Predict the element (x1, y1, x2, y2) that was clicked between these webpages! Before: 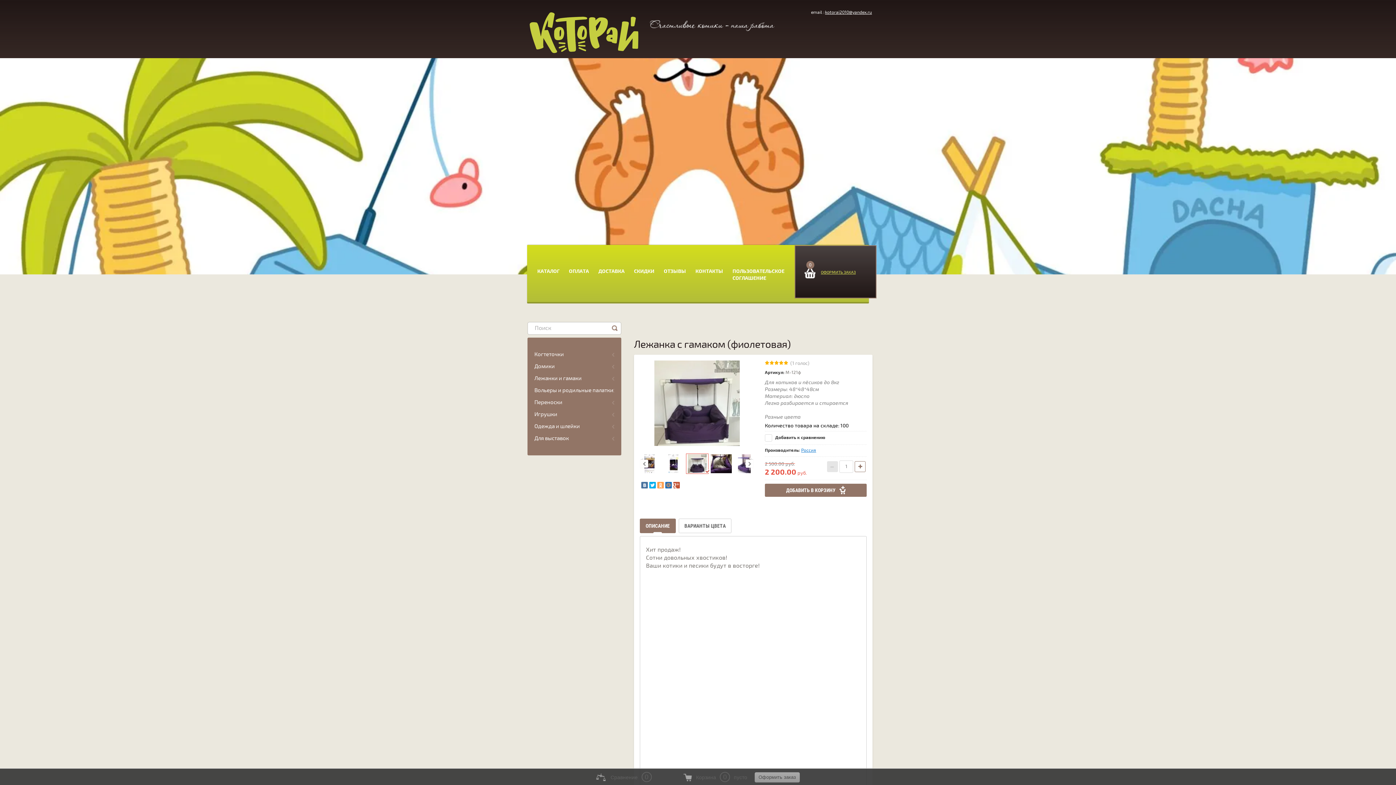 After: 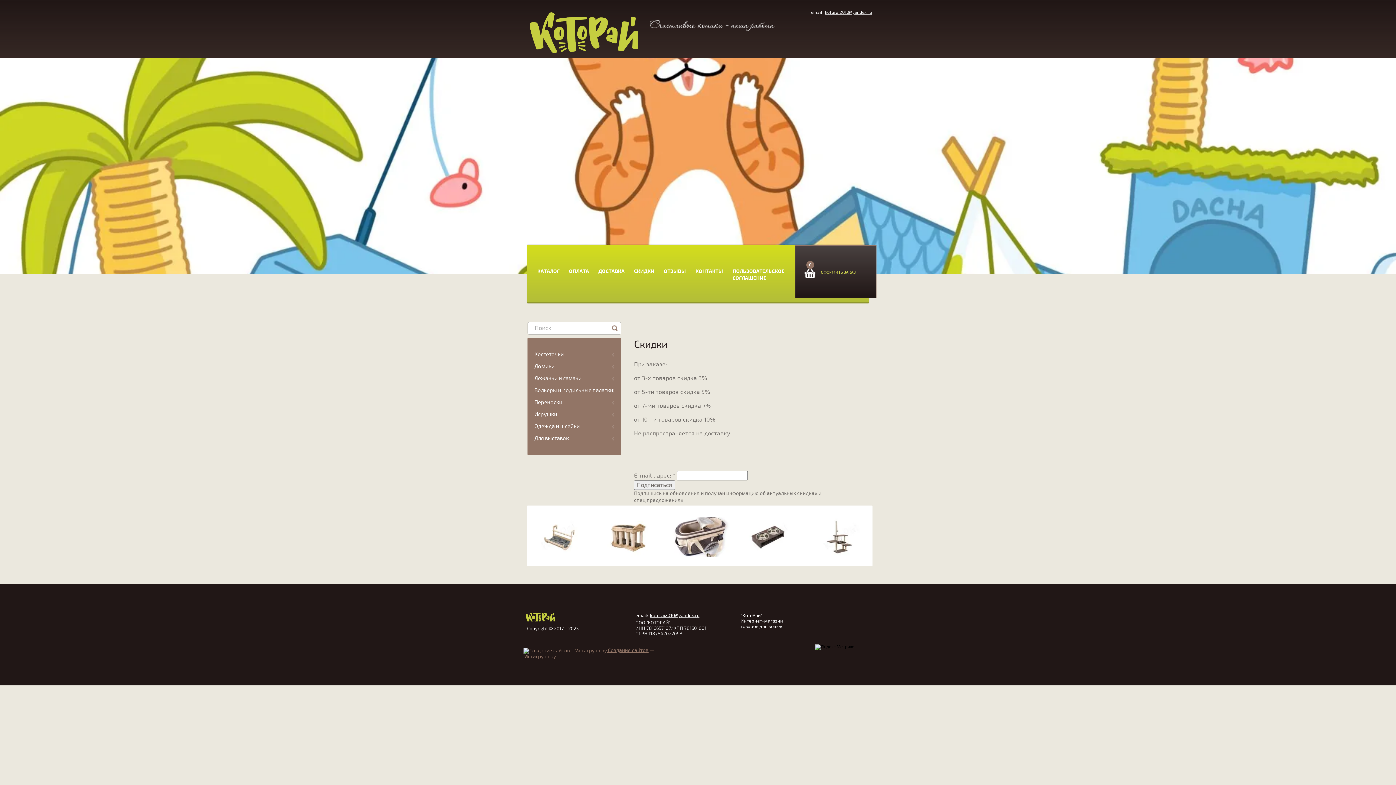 Action: bbox: (630, 263, 658, 279) label: СКИДКИ